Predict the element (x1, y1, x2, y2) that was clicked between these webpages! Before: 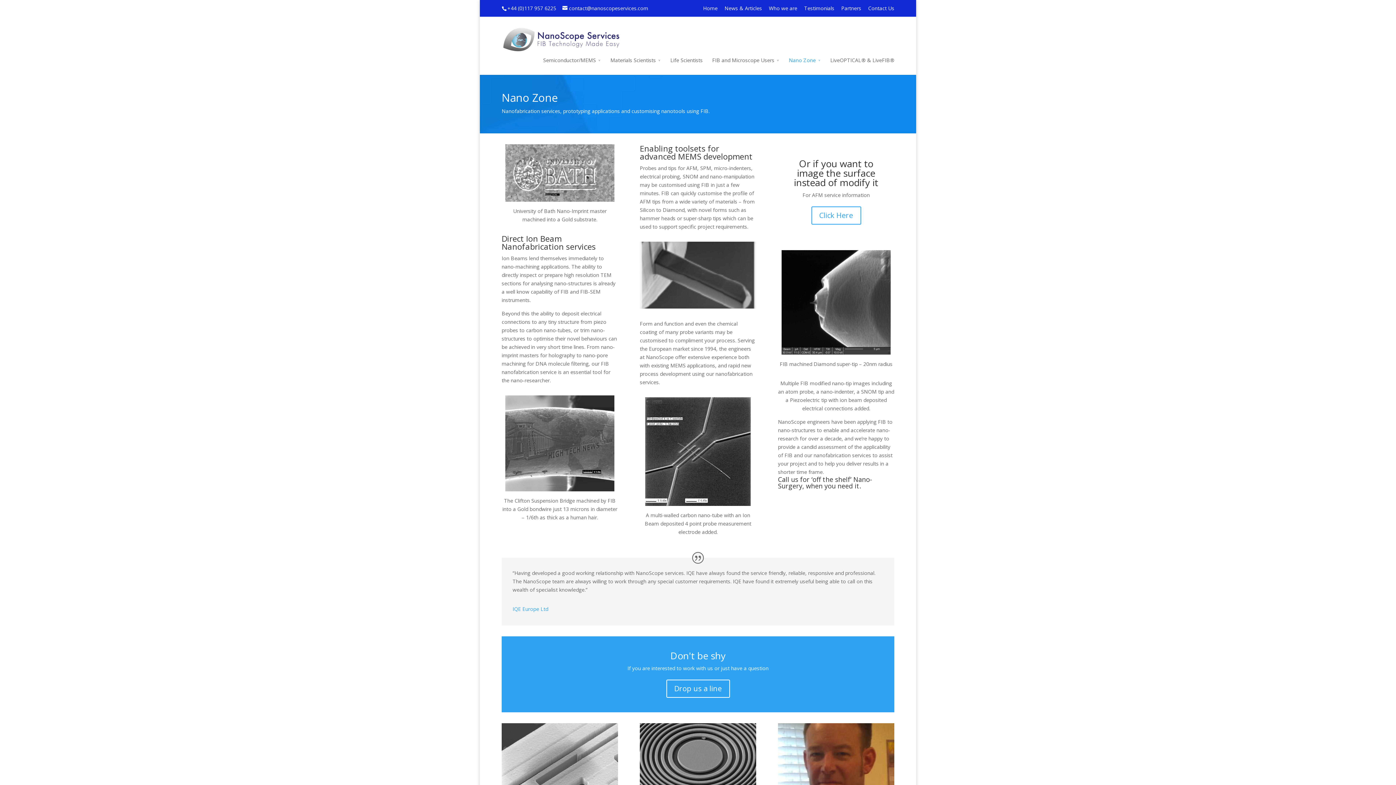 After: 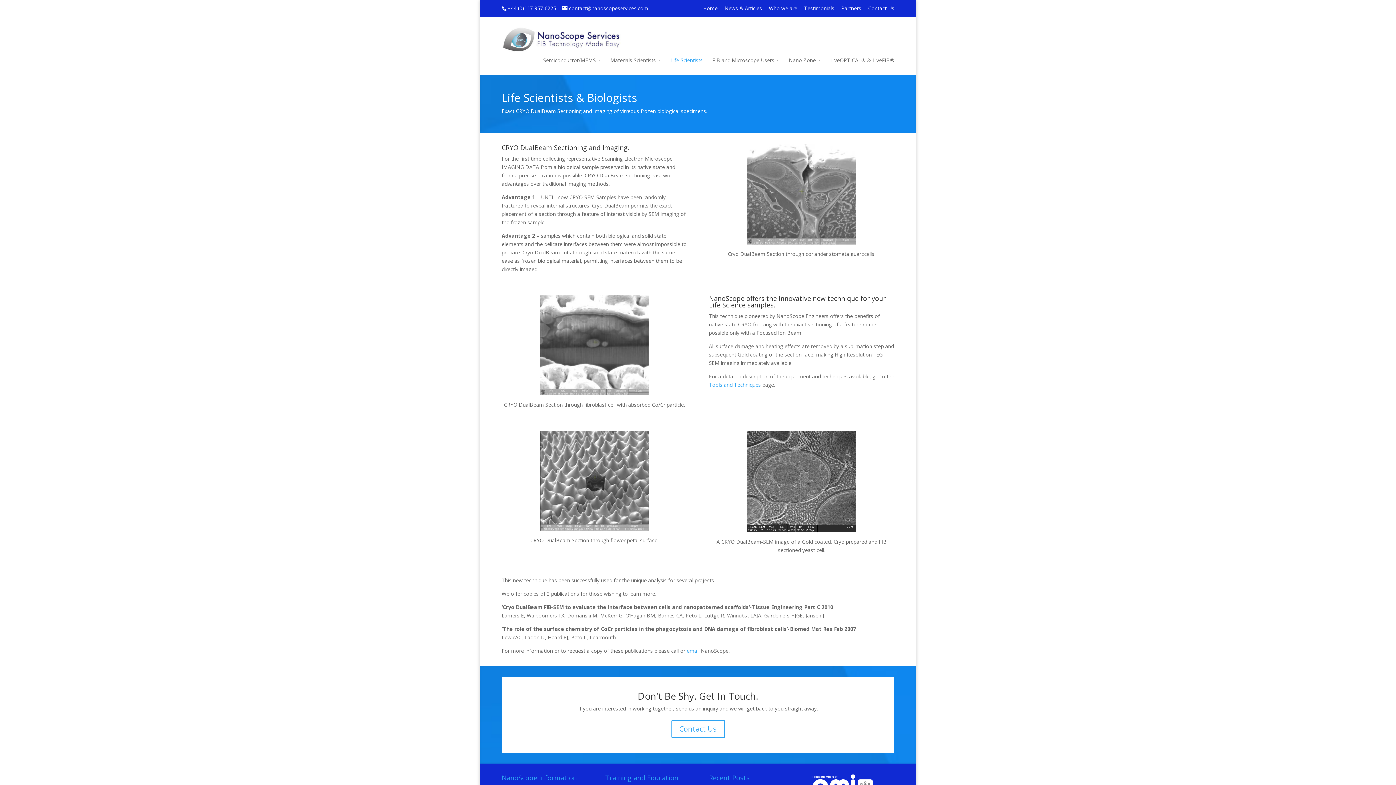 Action: bbox: (670, 56, 702, 74) label: Life Scientists